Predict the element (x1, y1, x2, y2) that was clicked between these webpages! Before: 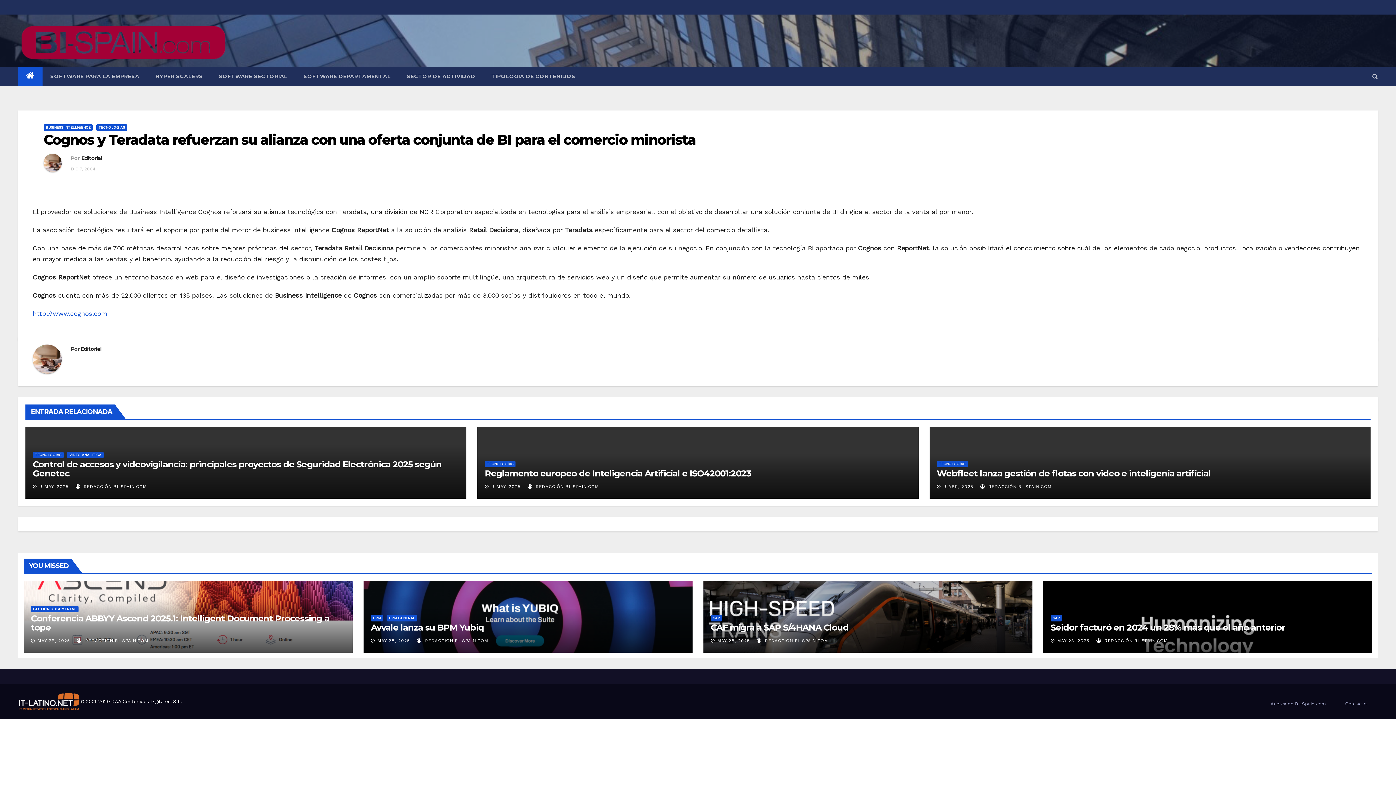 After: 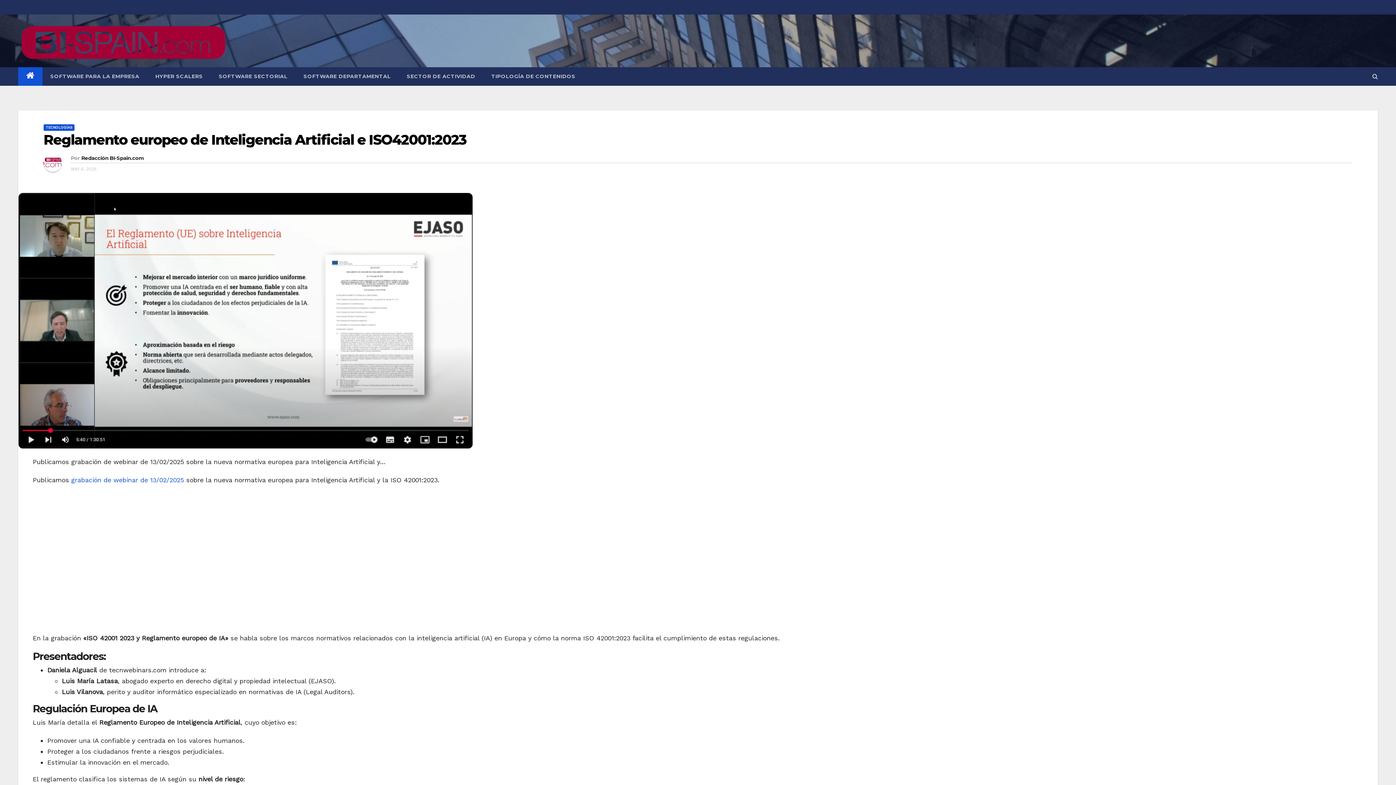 Action: label: Reglamento europeo de Inteligencia Artificial e ISO42001:2023 bbox: (484, 468, 751, 478)